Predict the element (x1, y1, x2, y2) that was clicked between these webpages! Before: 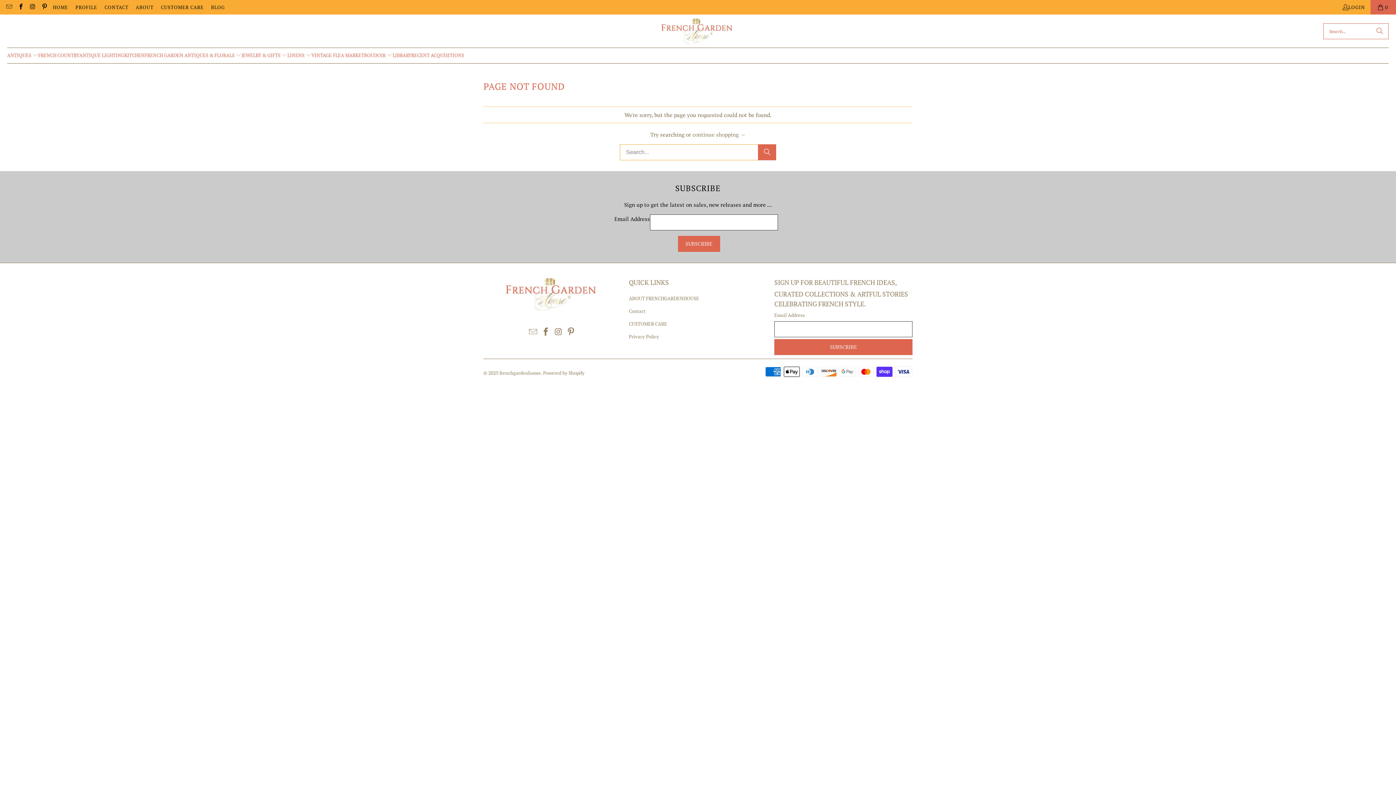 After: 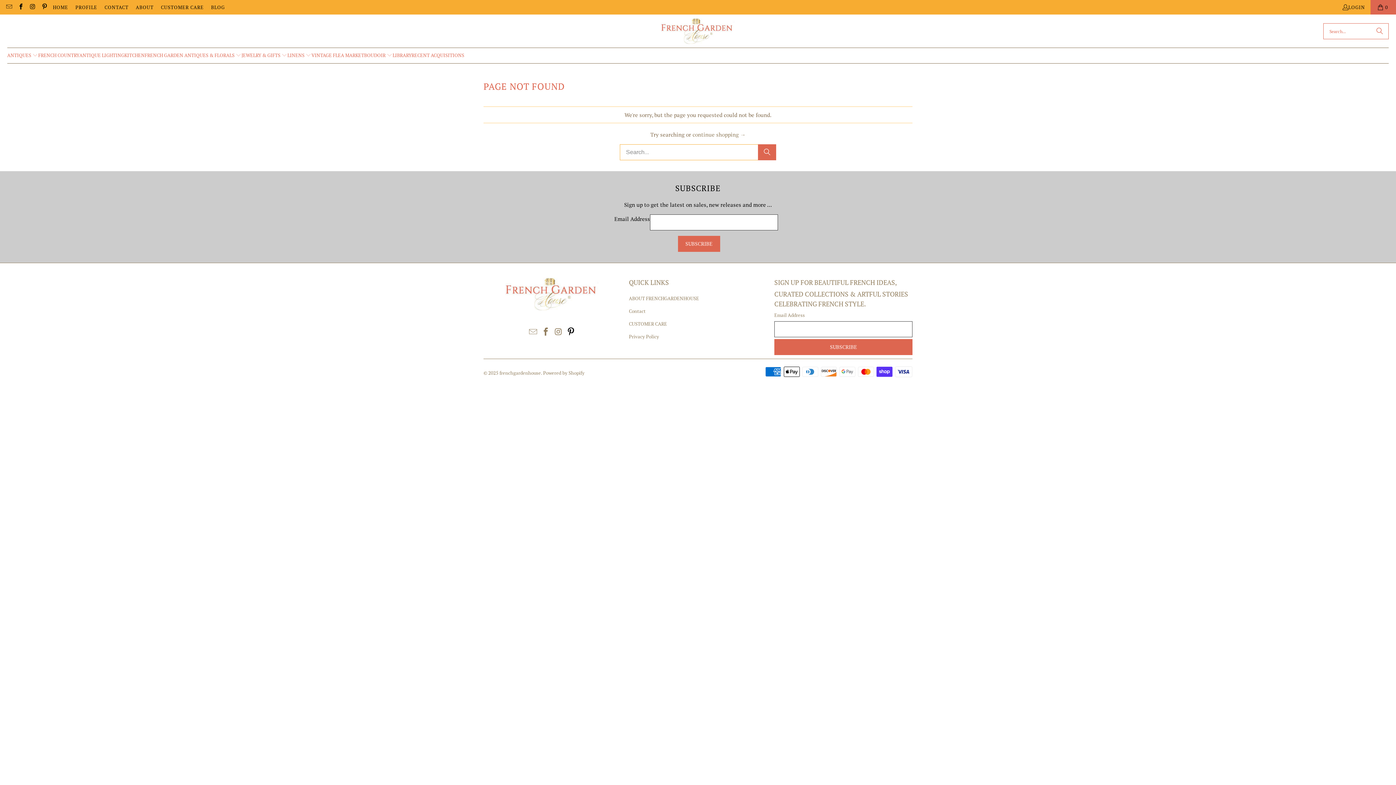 Action: bbox: (565, 327, 576, 336)